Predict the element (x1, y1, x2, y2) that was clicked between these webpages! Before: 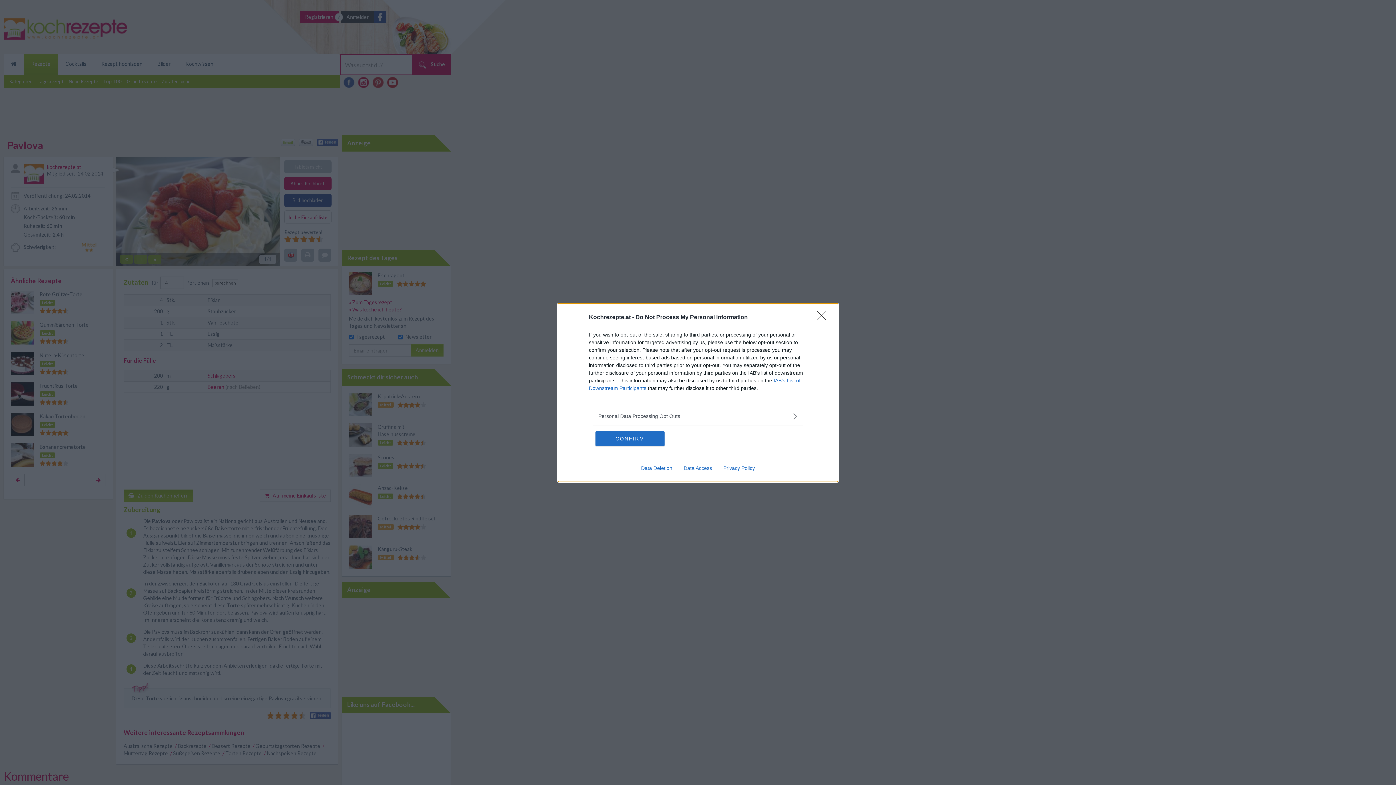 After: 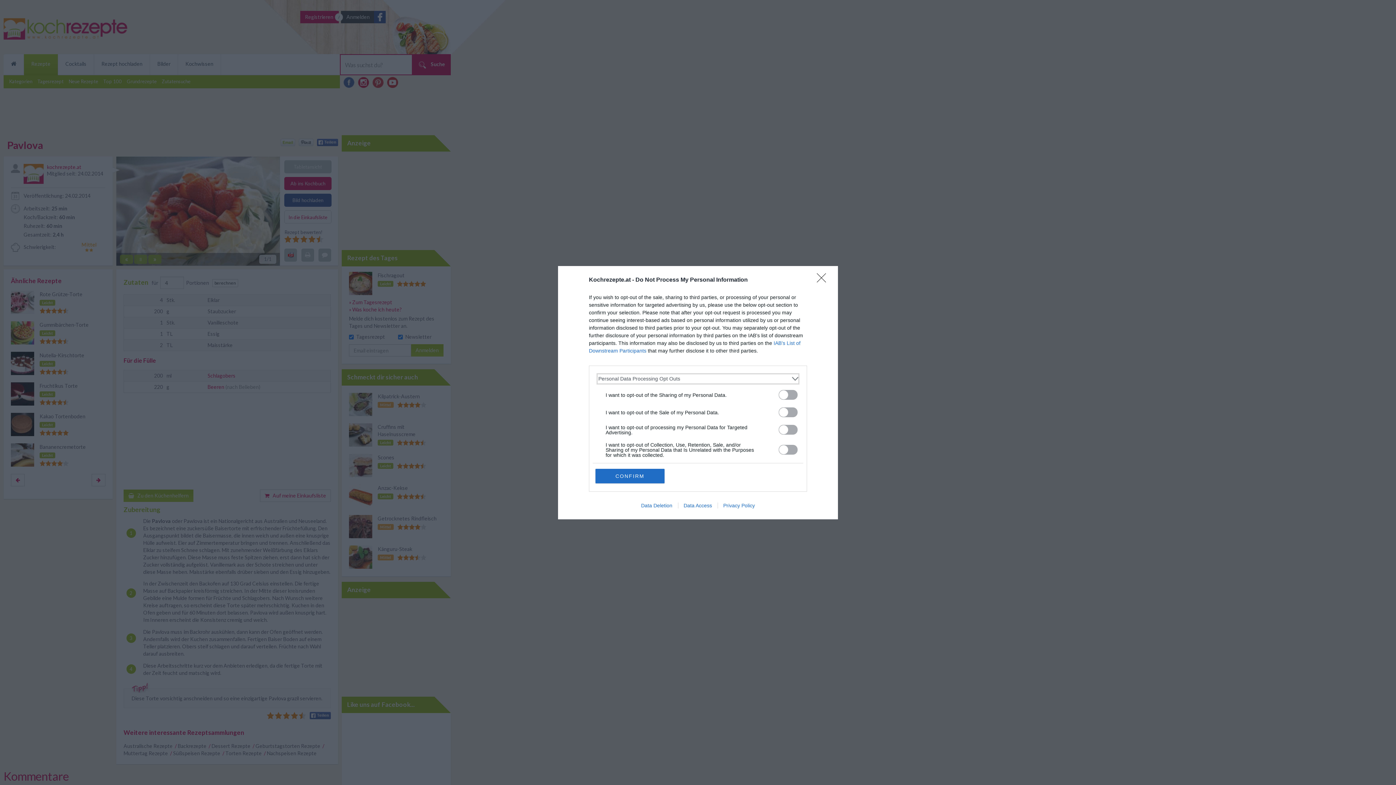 Action: label: Opt-Outs bbox: (598, 412, 797, 420)